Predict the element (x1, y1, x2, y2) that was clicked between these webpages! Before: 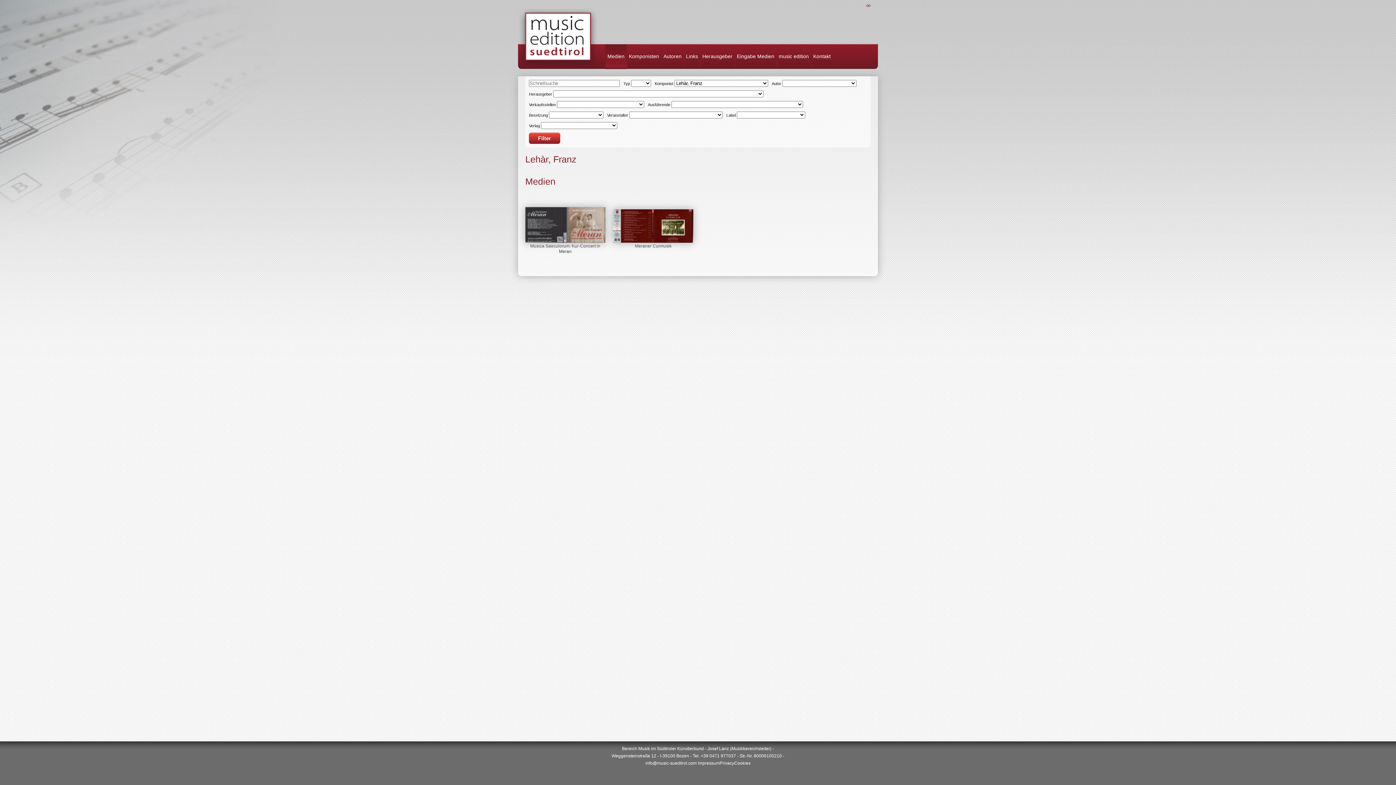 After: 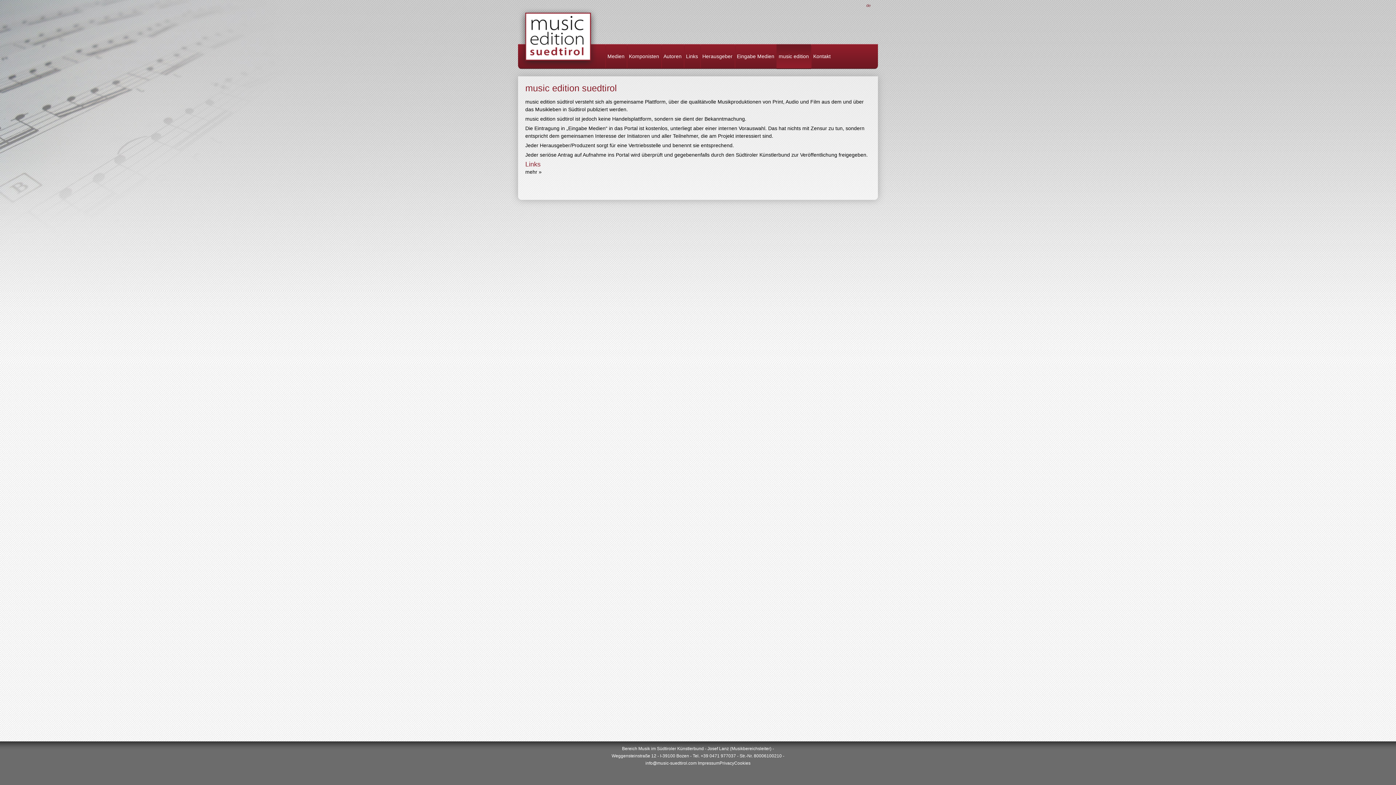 Action: bbox: (776, 44, 811, 69) label: music edition